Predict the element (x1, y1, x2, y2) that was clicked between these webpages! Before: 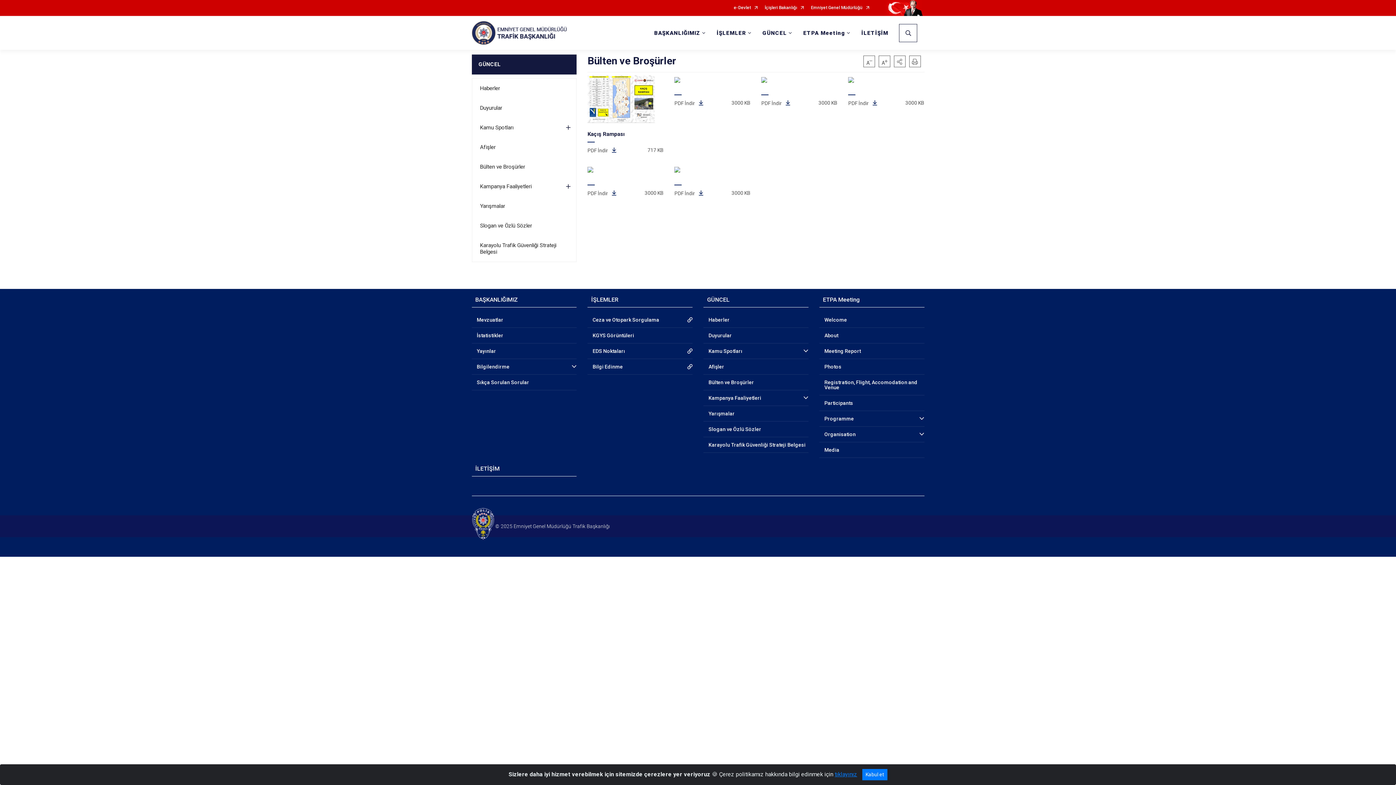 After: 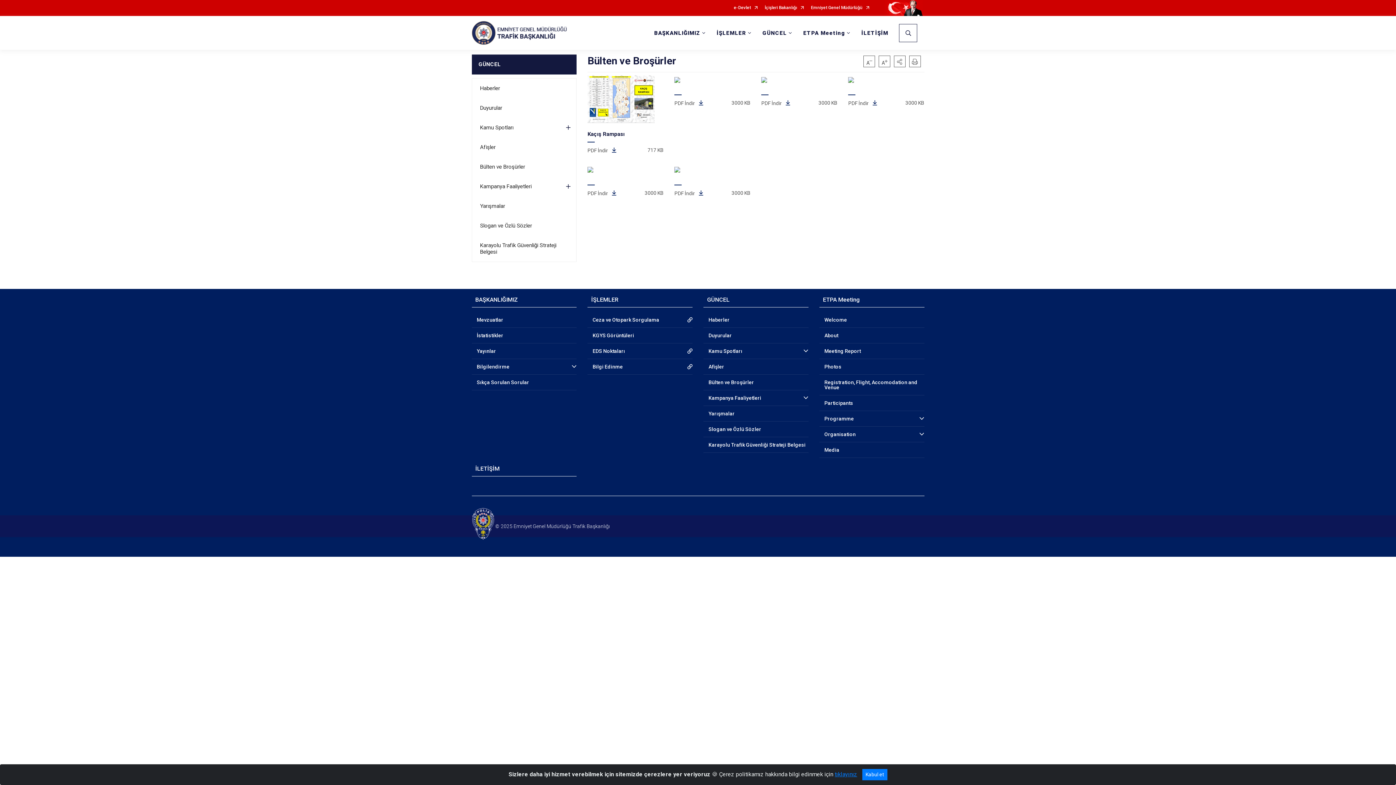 Action: bbox: (471, 54, 576, 74) label: GÜNCEL